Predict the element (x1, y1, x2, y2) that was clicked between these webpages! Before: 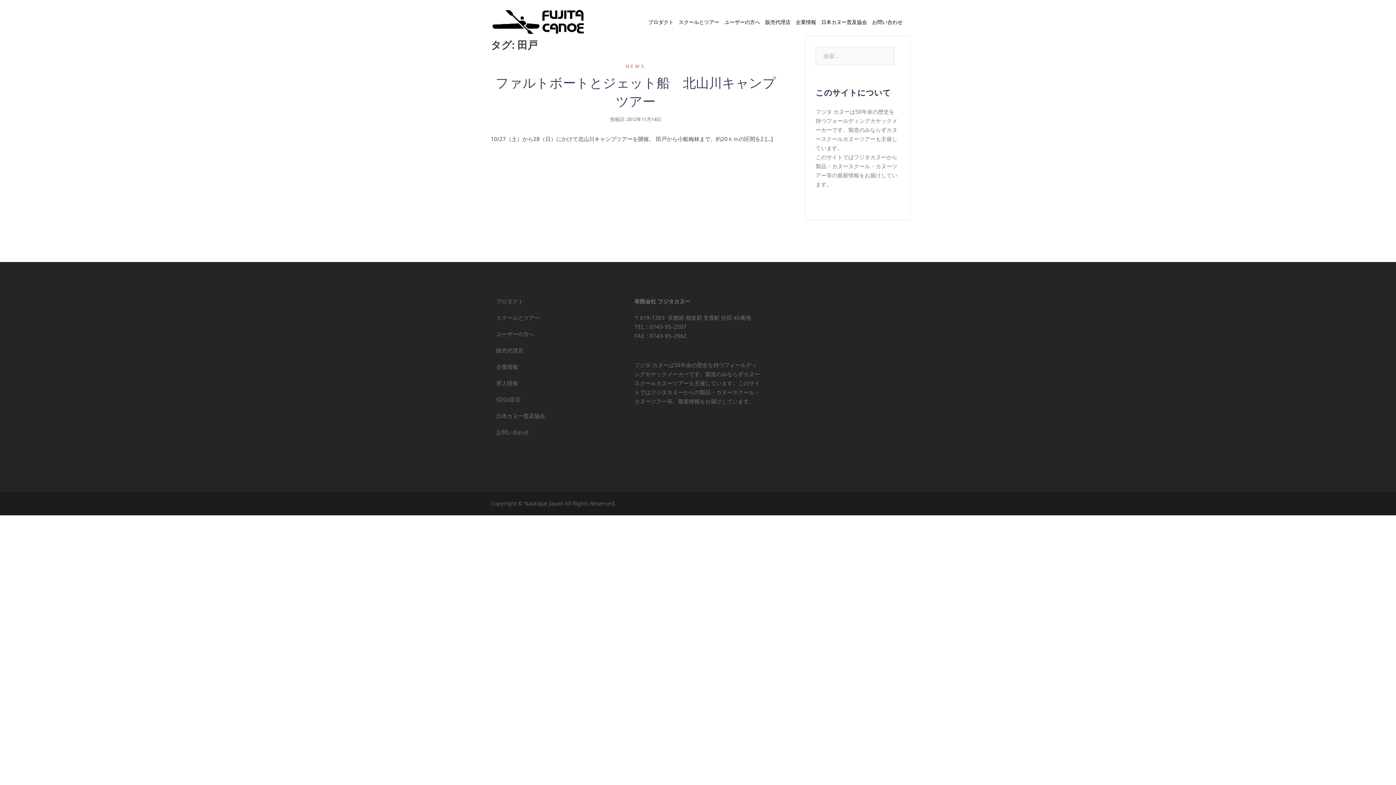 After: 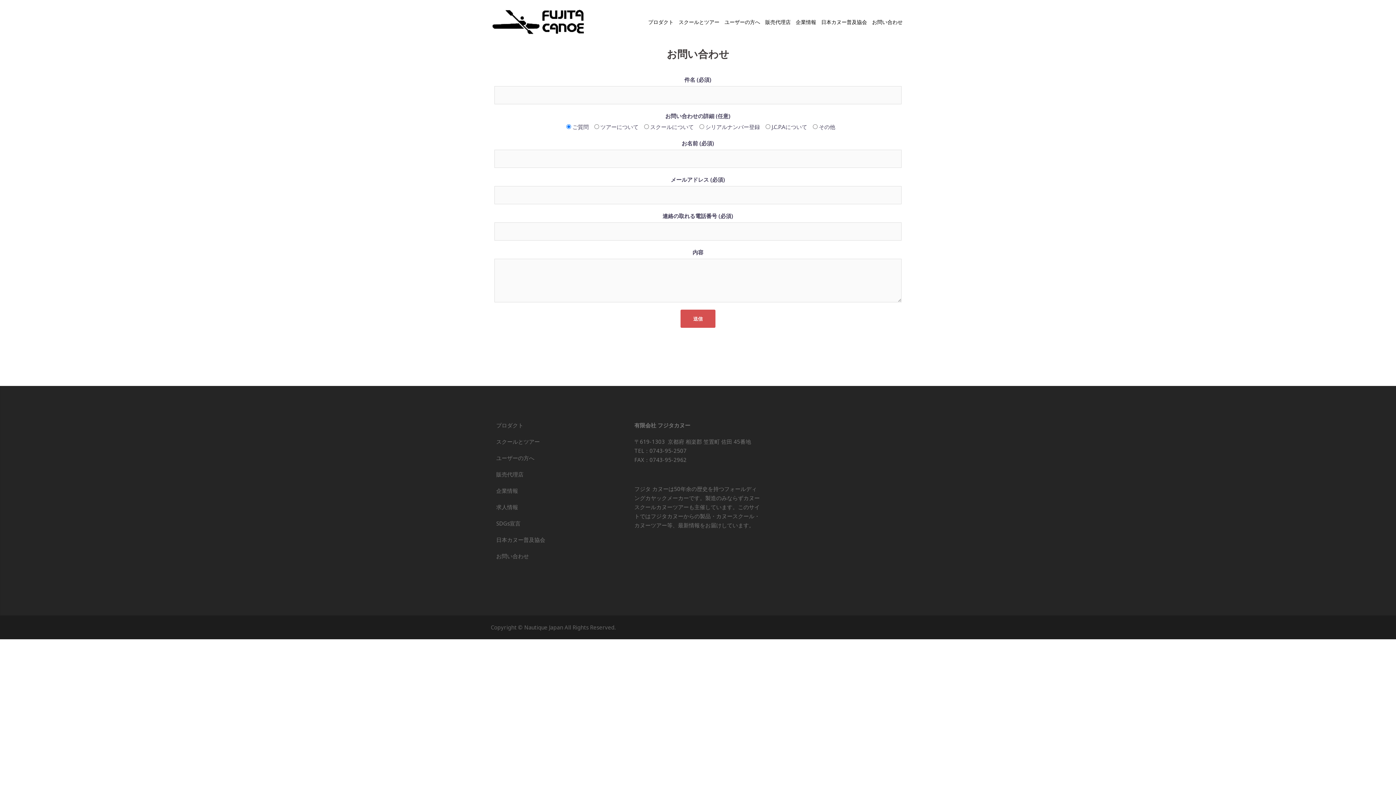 Action: label: お問い合わせ bbox: (872, 17, 902, 26)